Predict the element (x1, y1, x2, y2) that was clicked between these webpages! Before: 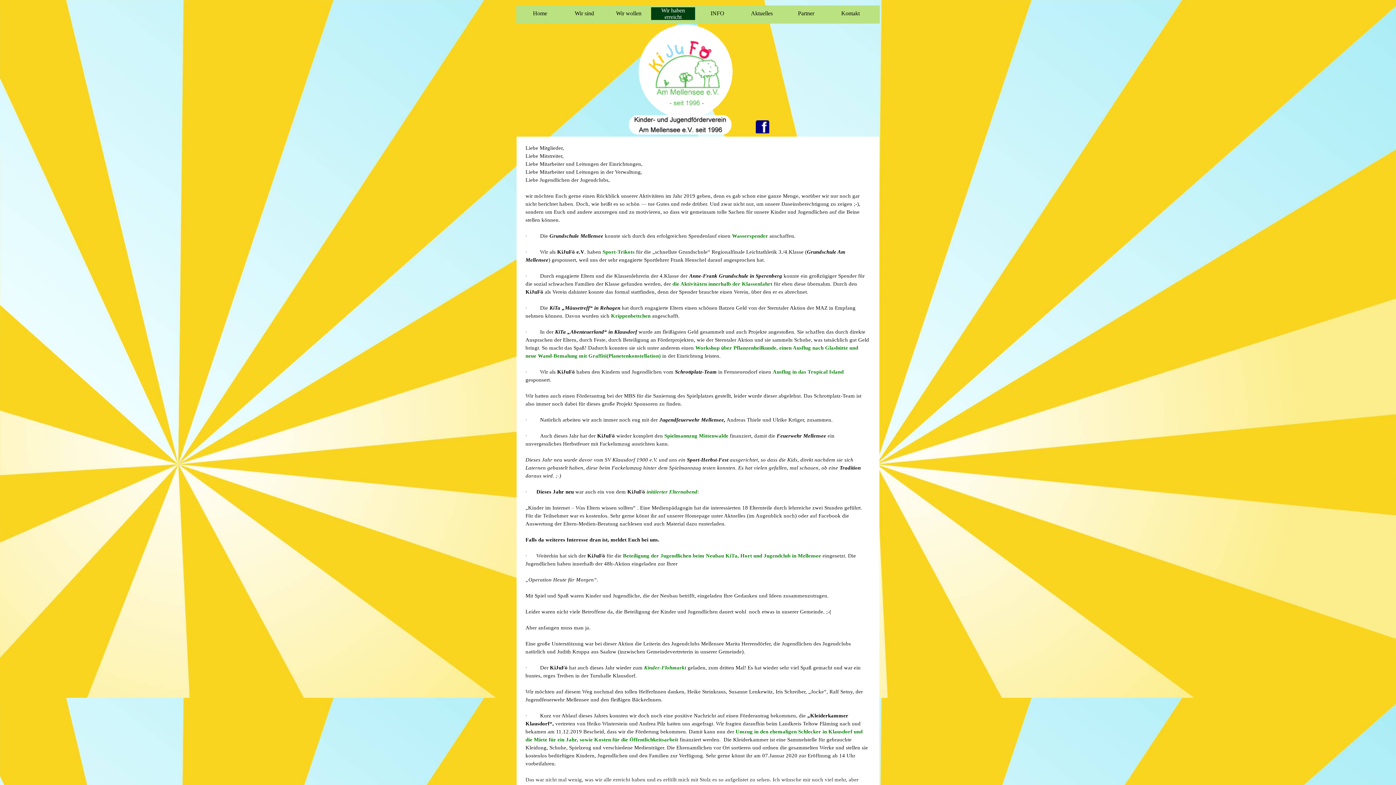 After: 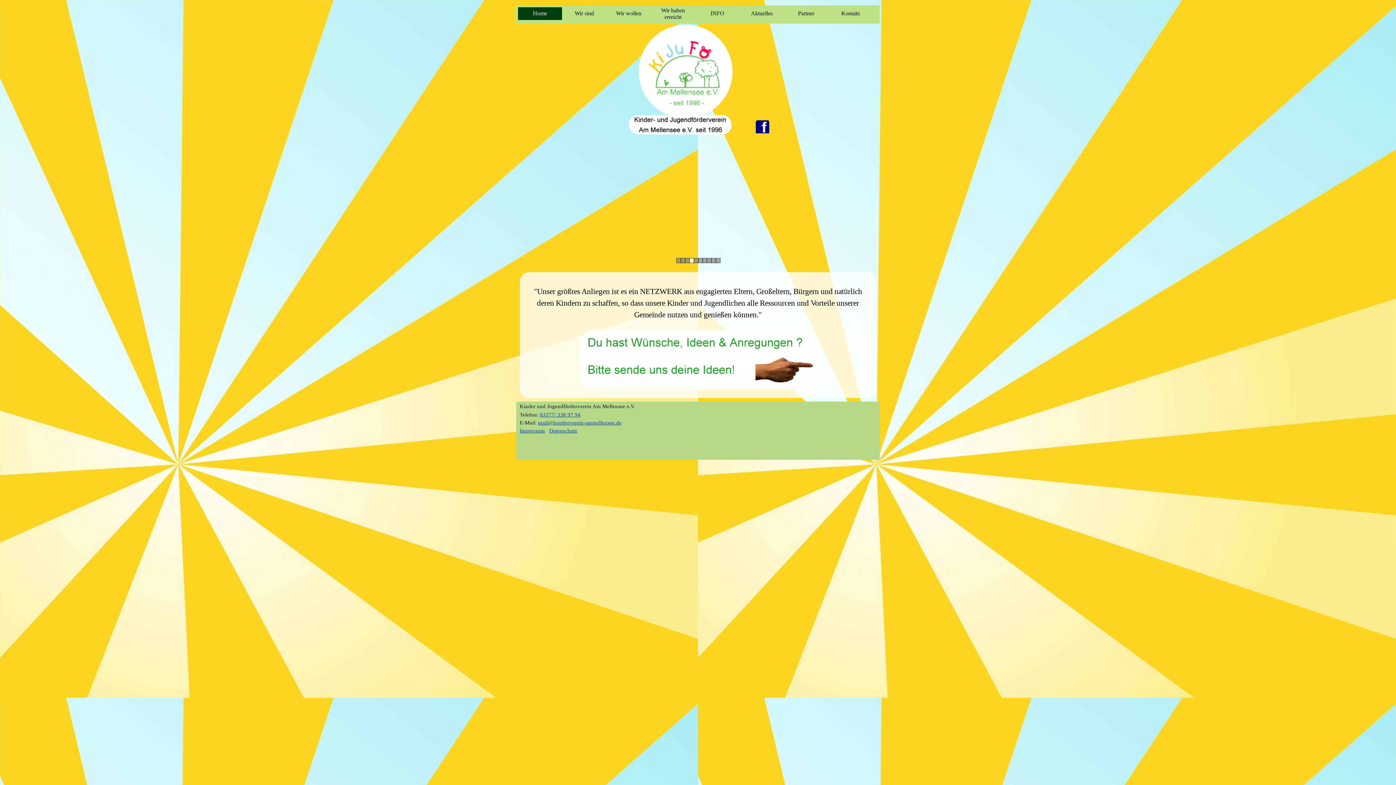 Action: label: Home bbox: (520, 7, 559, 20)